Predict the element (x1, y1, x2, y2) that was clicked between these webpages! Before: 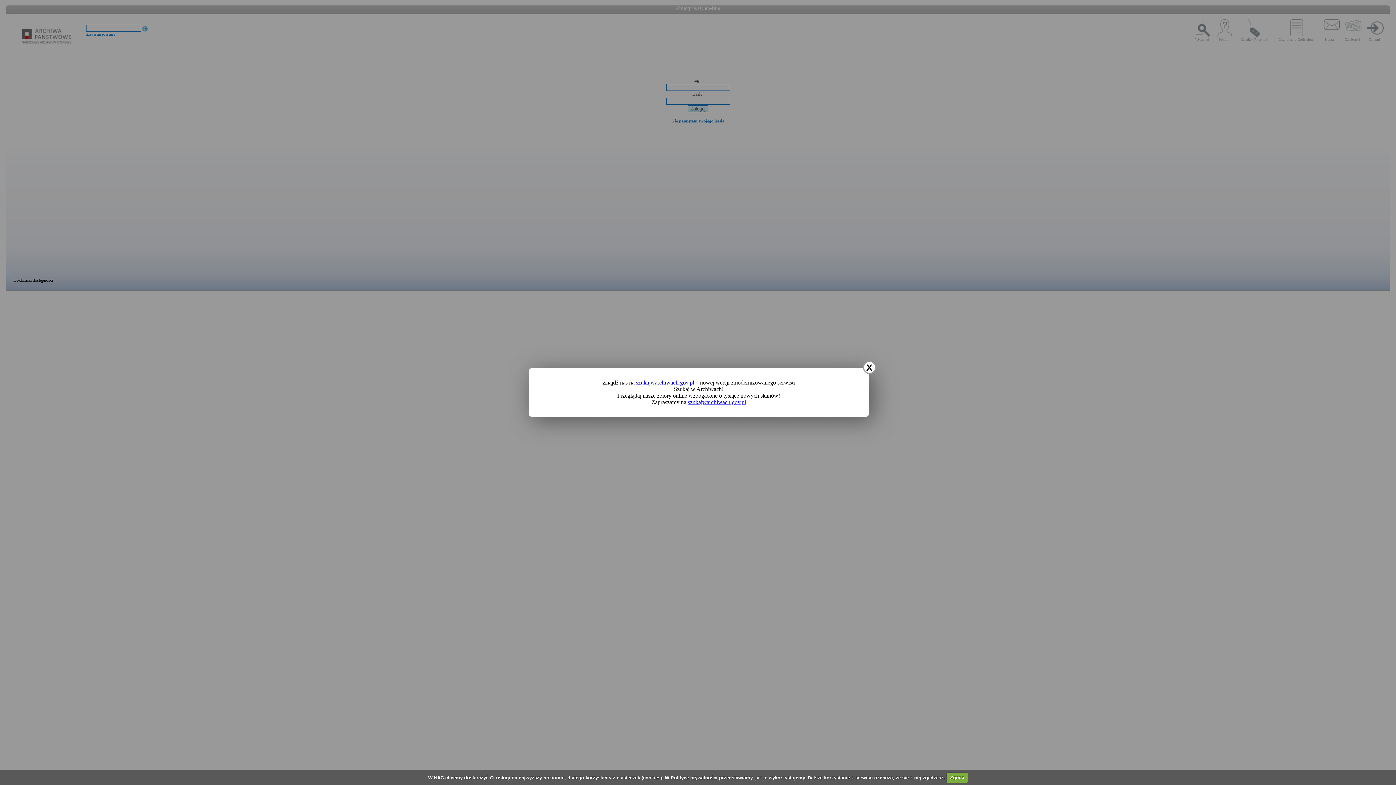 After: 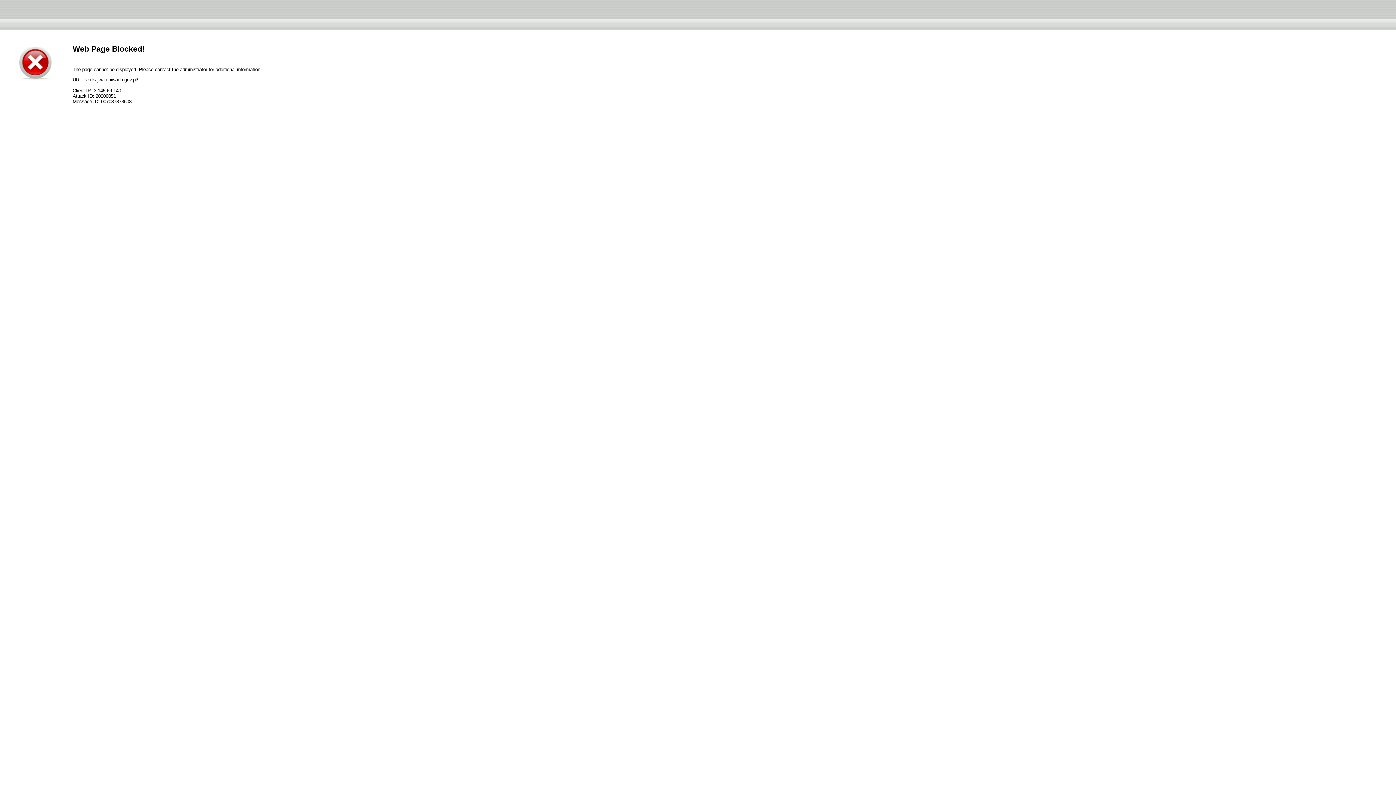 Action: label: szukajwarchiwach.gov.pl bbox: (688, 399, 746, 405)